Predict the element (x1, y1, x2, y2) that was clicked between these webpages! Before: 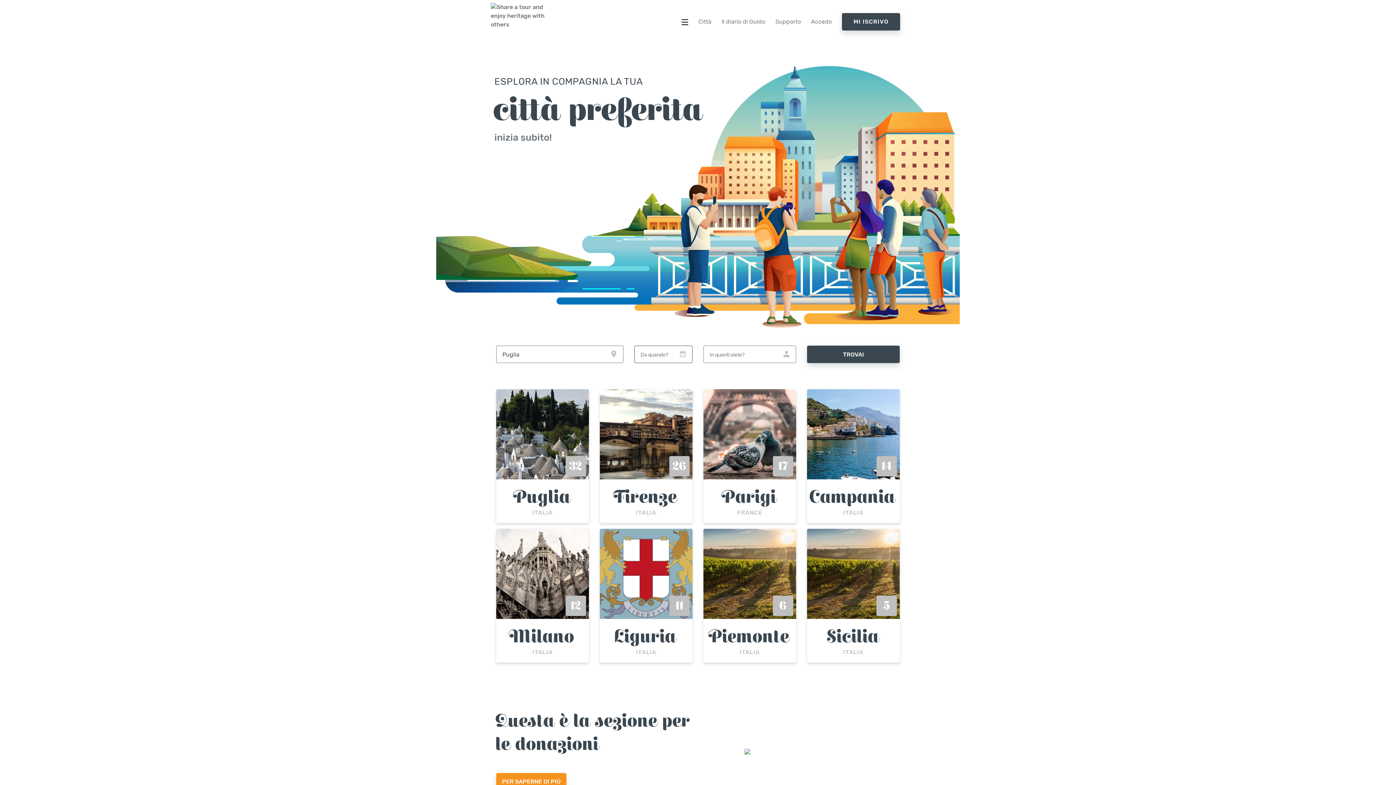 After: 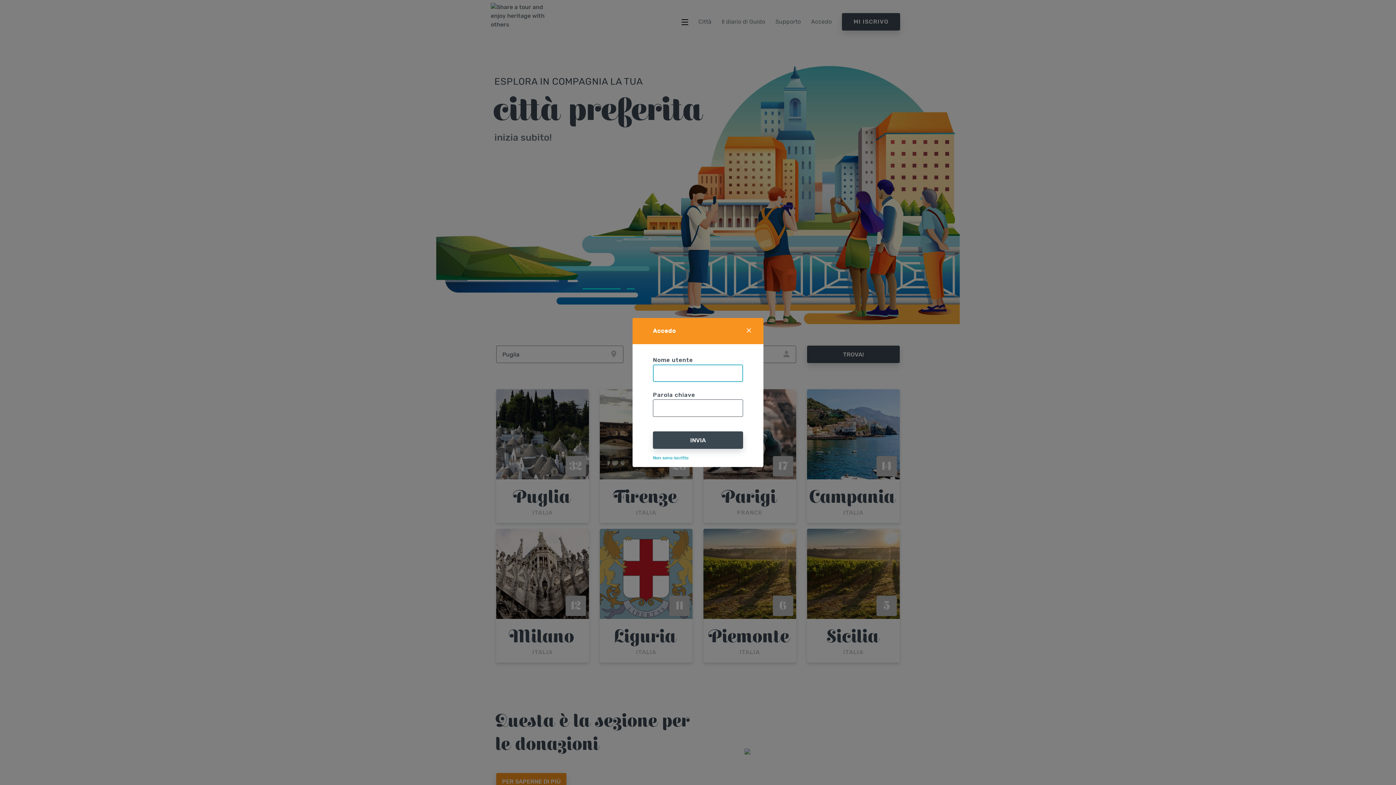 Action: bbox: (811, 13, 832, 30) label: Accedo